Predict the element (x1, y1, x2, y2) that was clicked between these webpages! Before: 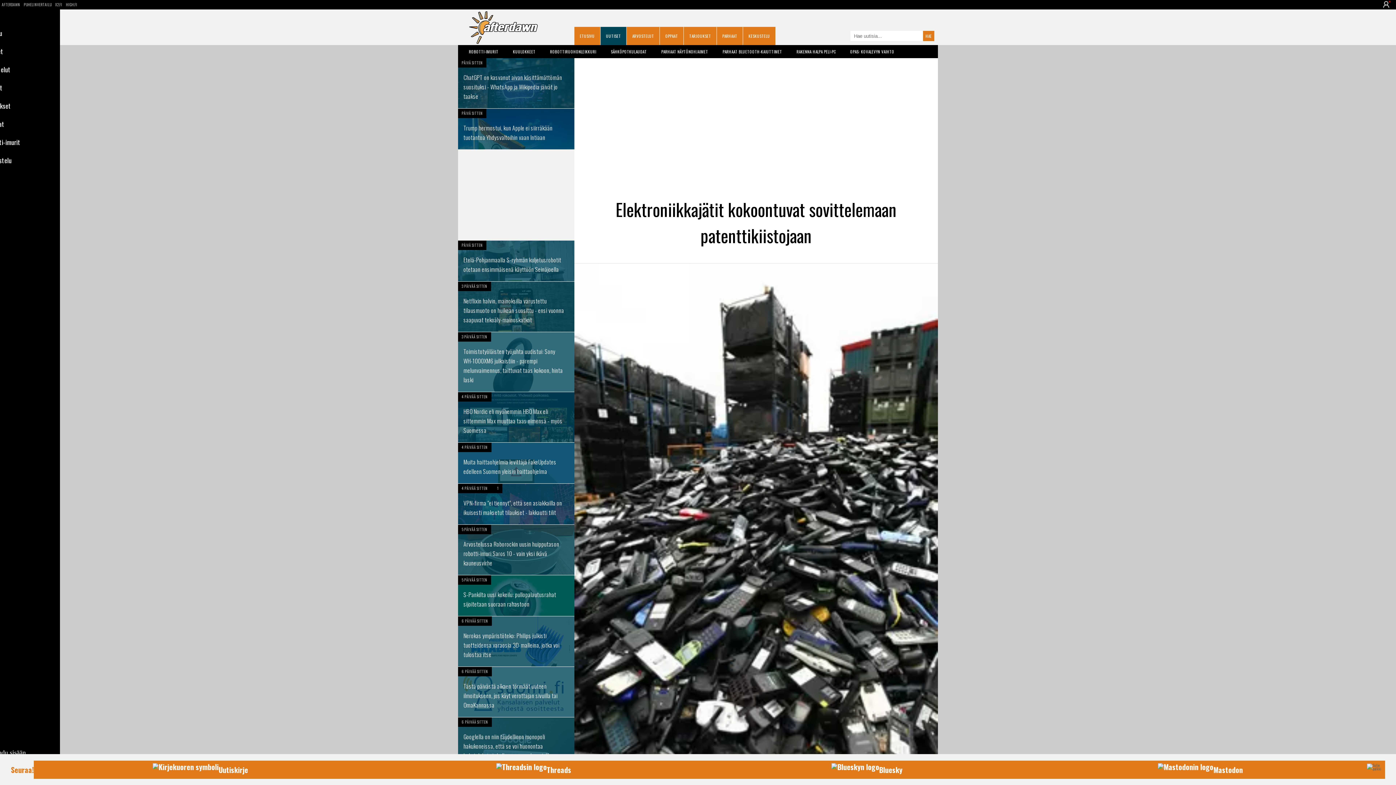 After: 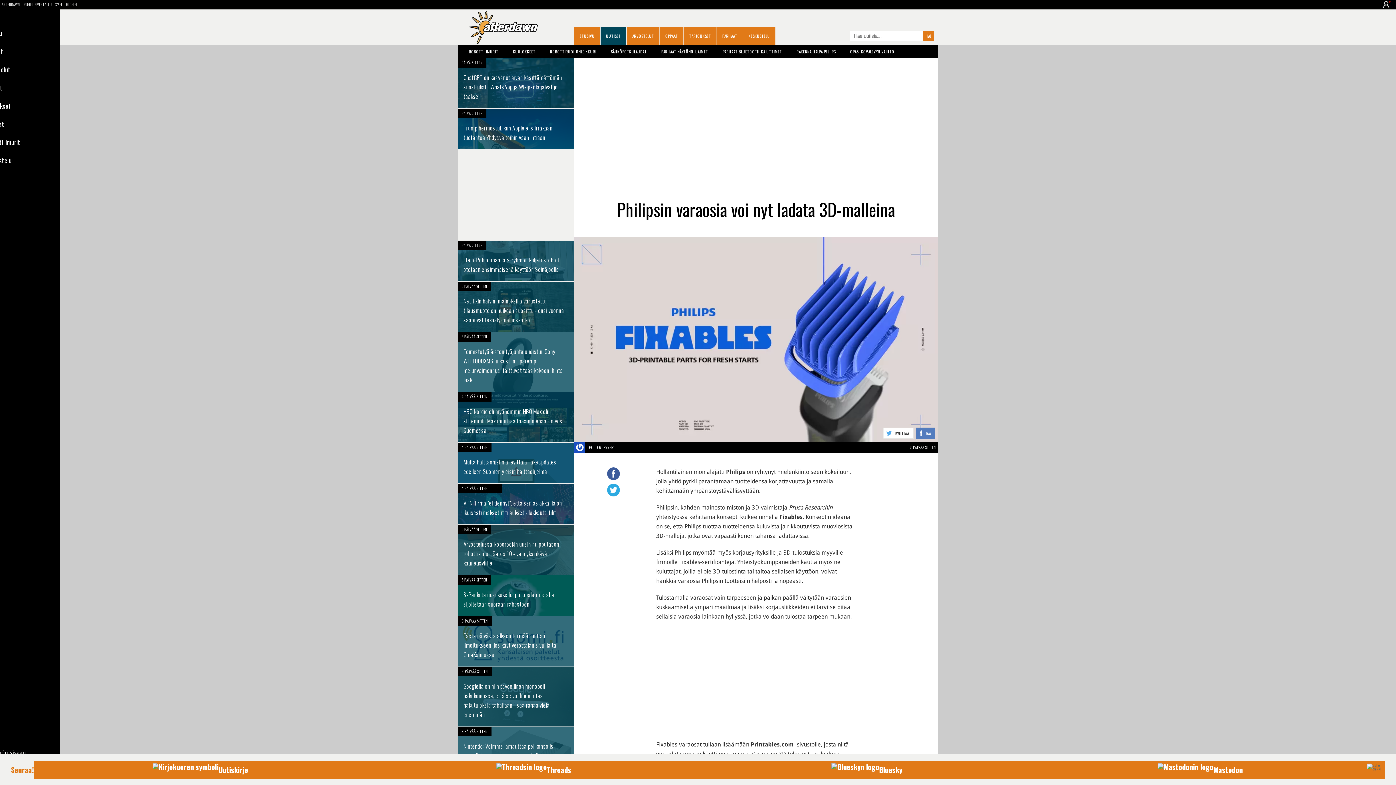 Action: bbox: (458, 616, 574, 666)